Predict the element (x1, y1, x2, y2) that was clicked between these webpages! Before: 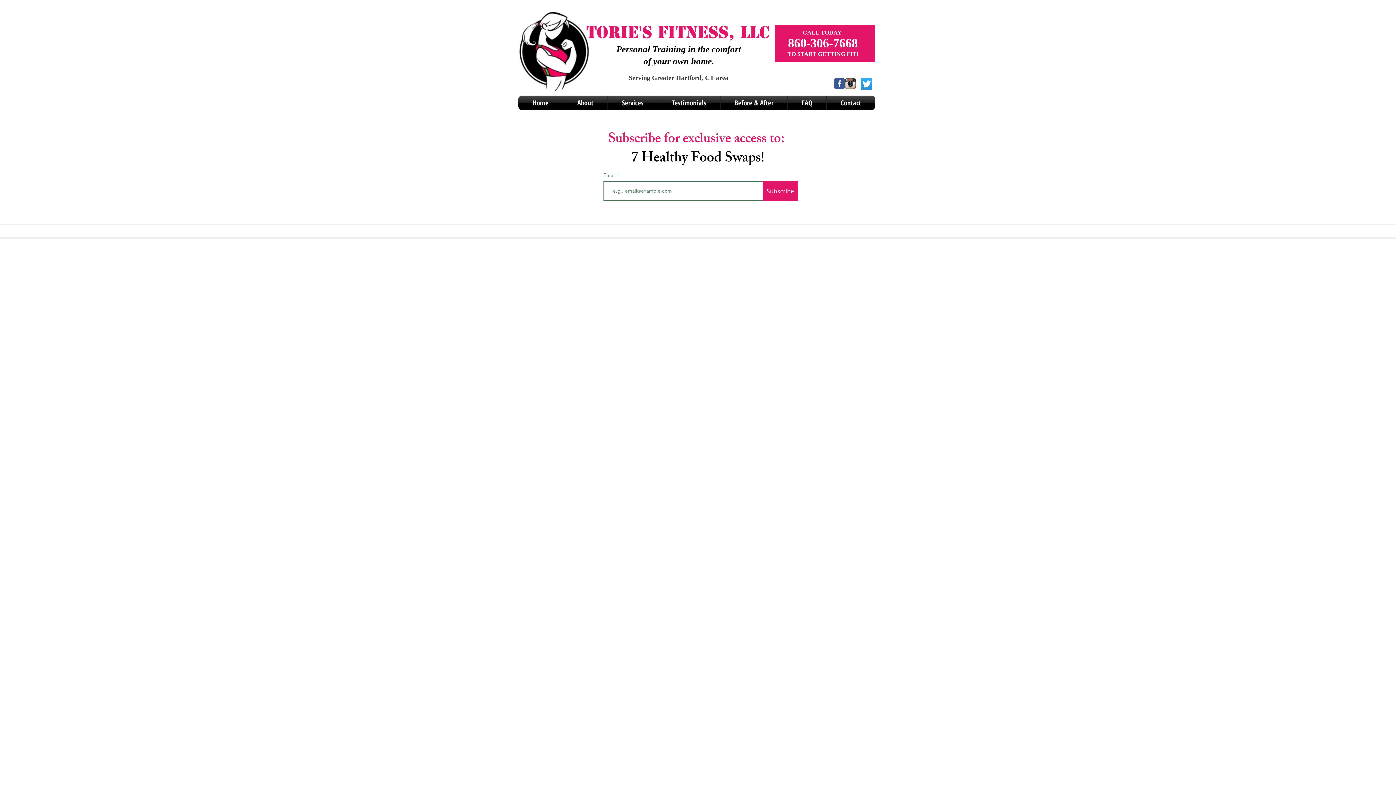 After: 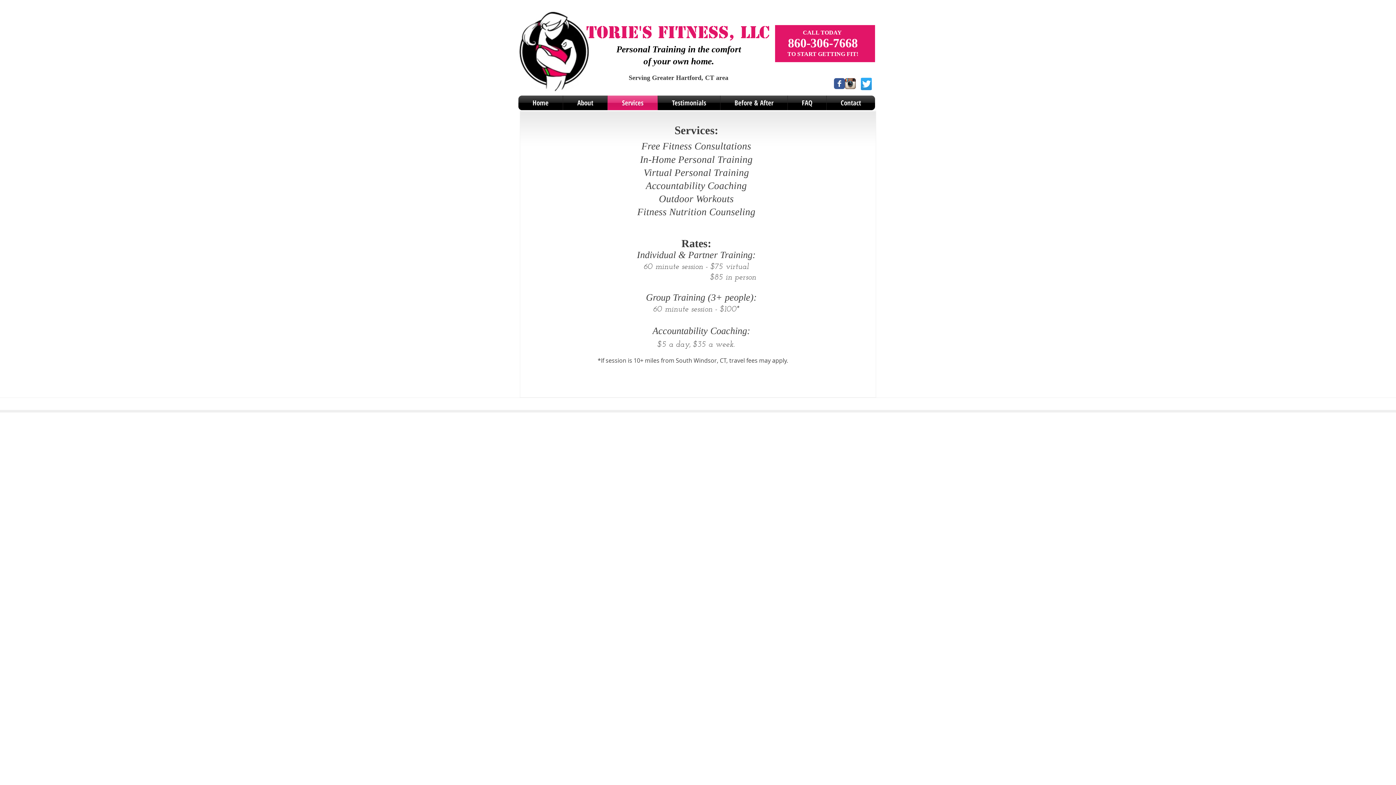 Action: bbox: (608, 95, 657, 110) label: Services